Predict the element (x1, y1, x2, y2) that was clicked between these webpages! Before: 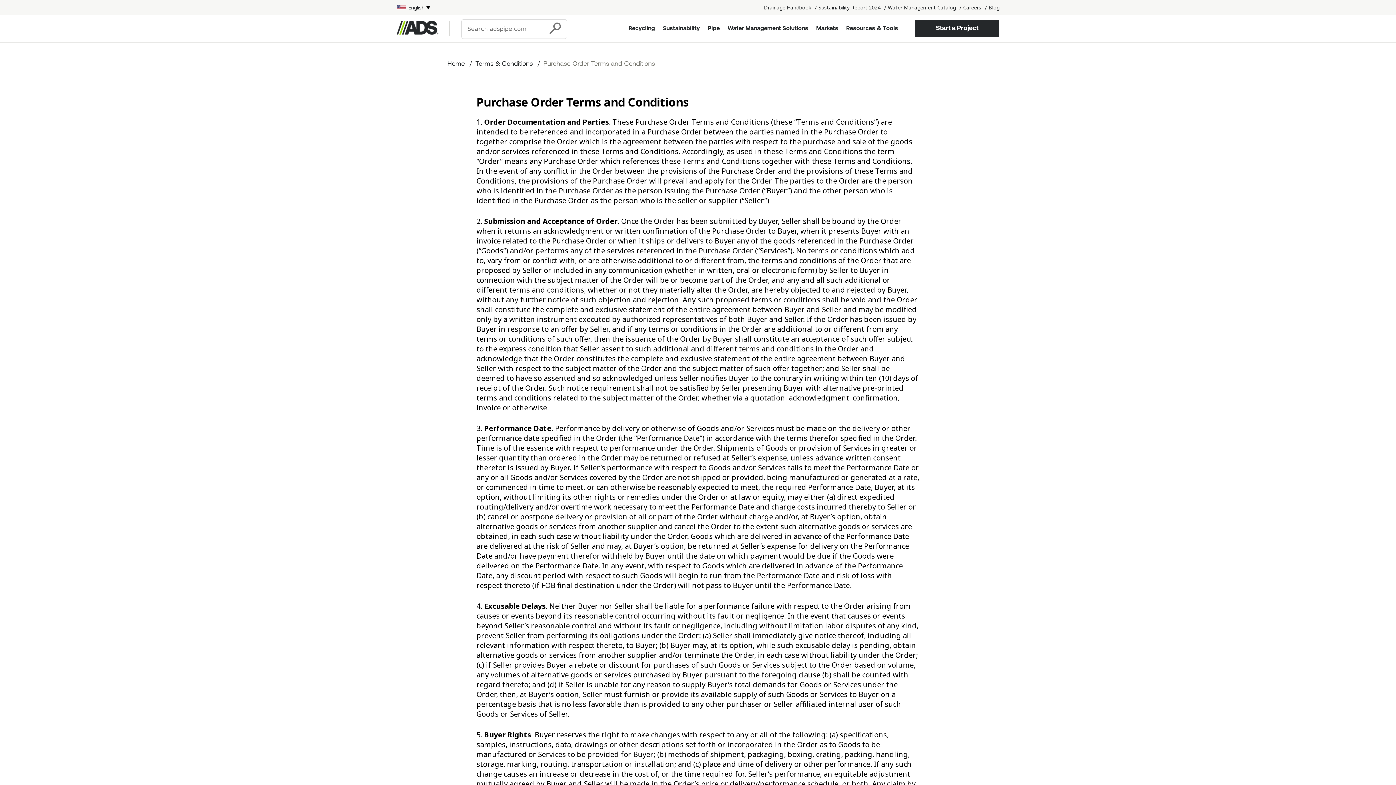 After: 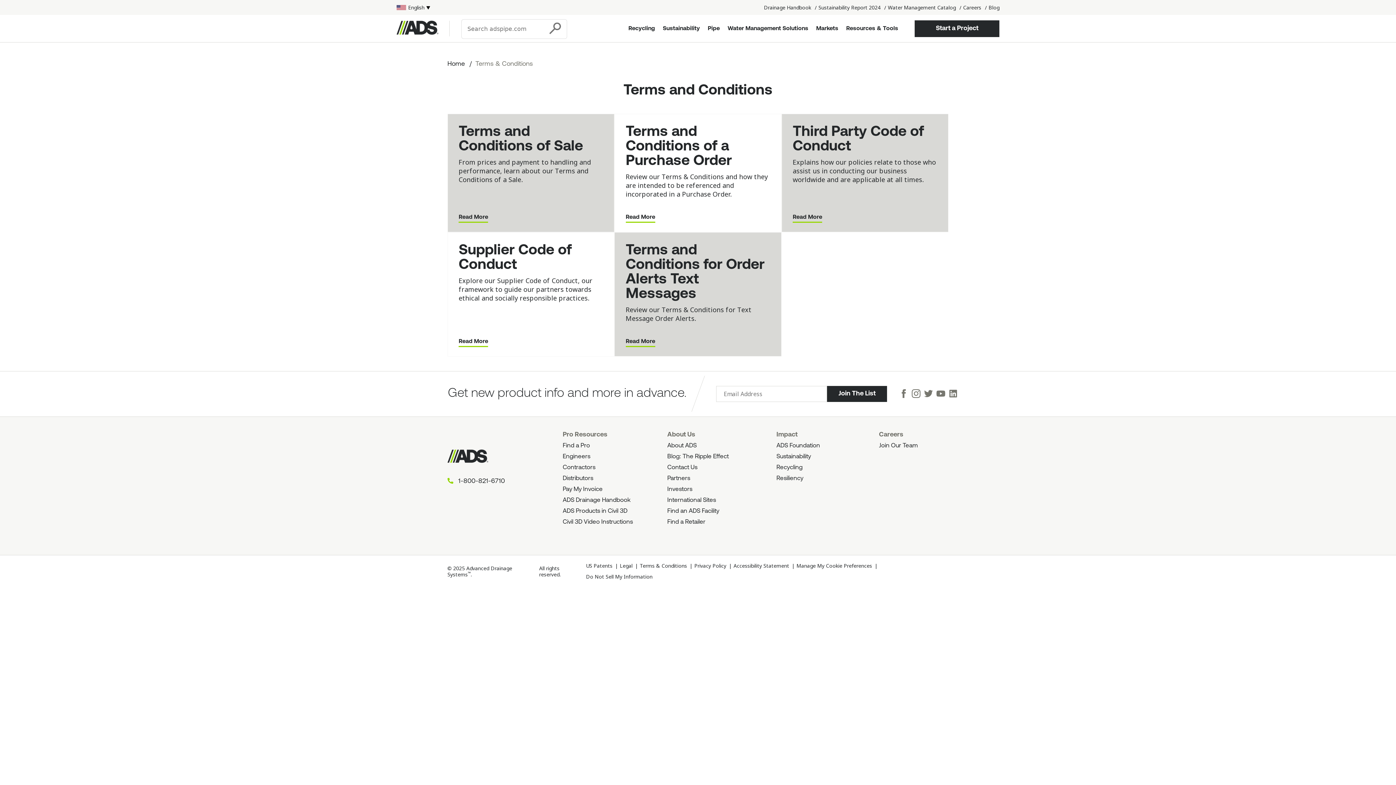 Action: bbox: (475, 60, 533, 67) label: Terms & Conditions